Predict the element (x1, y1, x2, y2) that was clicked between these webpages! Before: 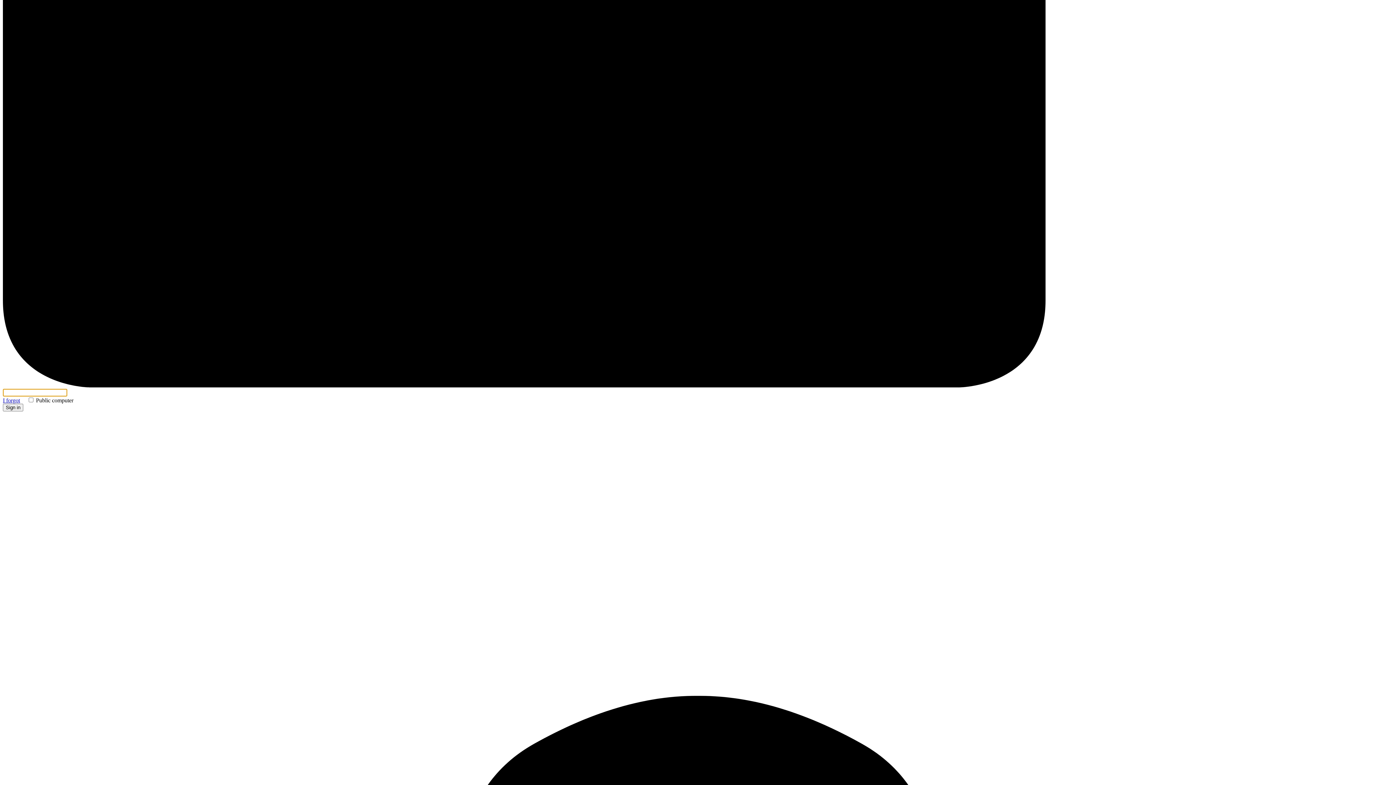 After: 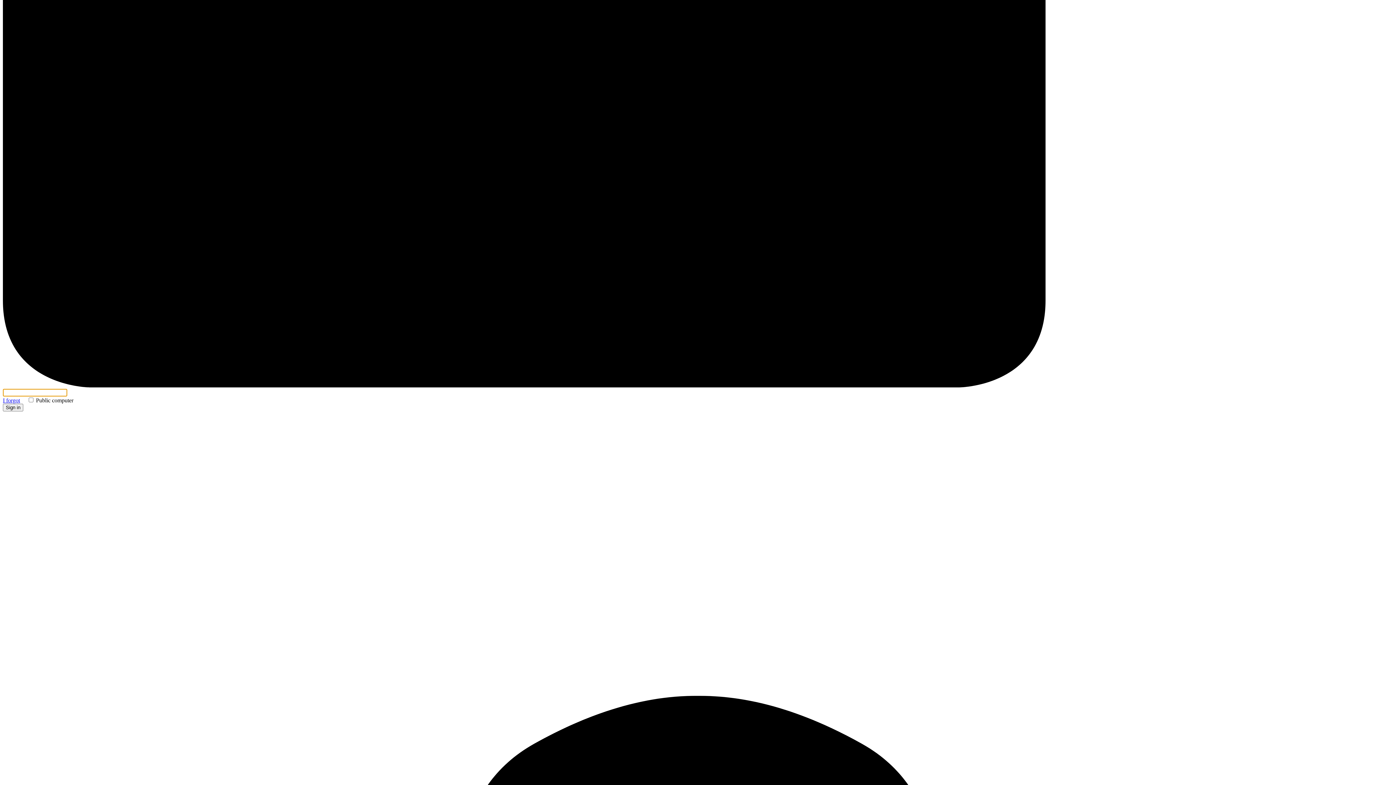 Action: bbox: (2, 403, 23, 411) label: Sign in